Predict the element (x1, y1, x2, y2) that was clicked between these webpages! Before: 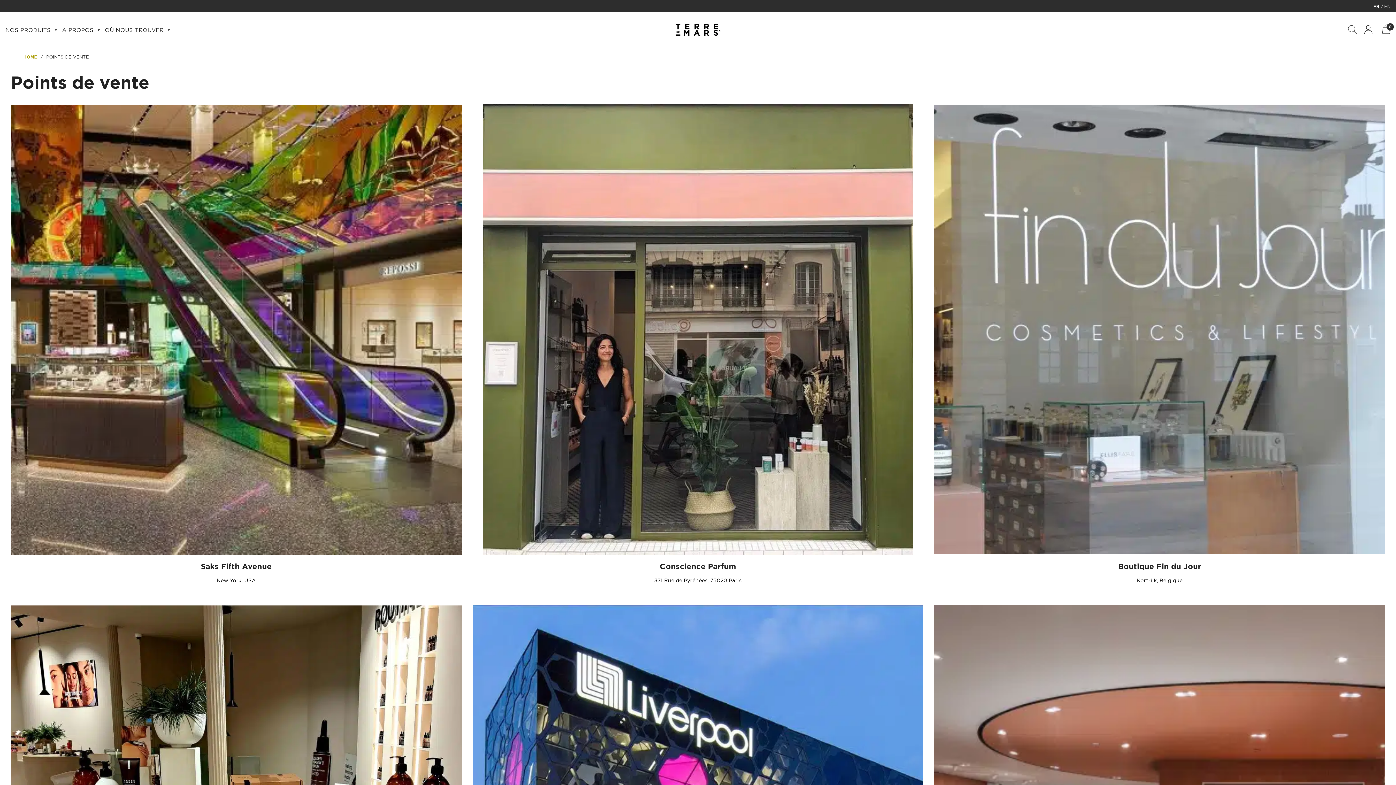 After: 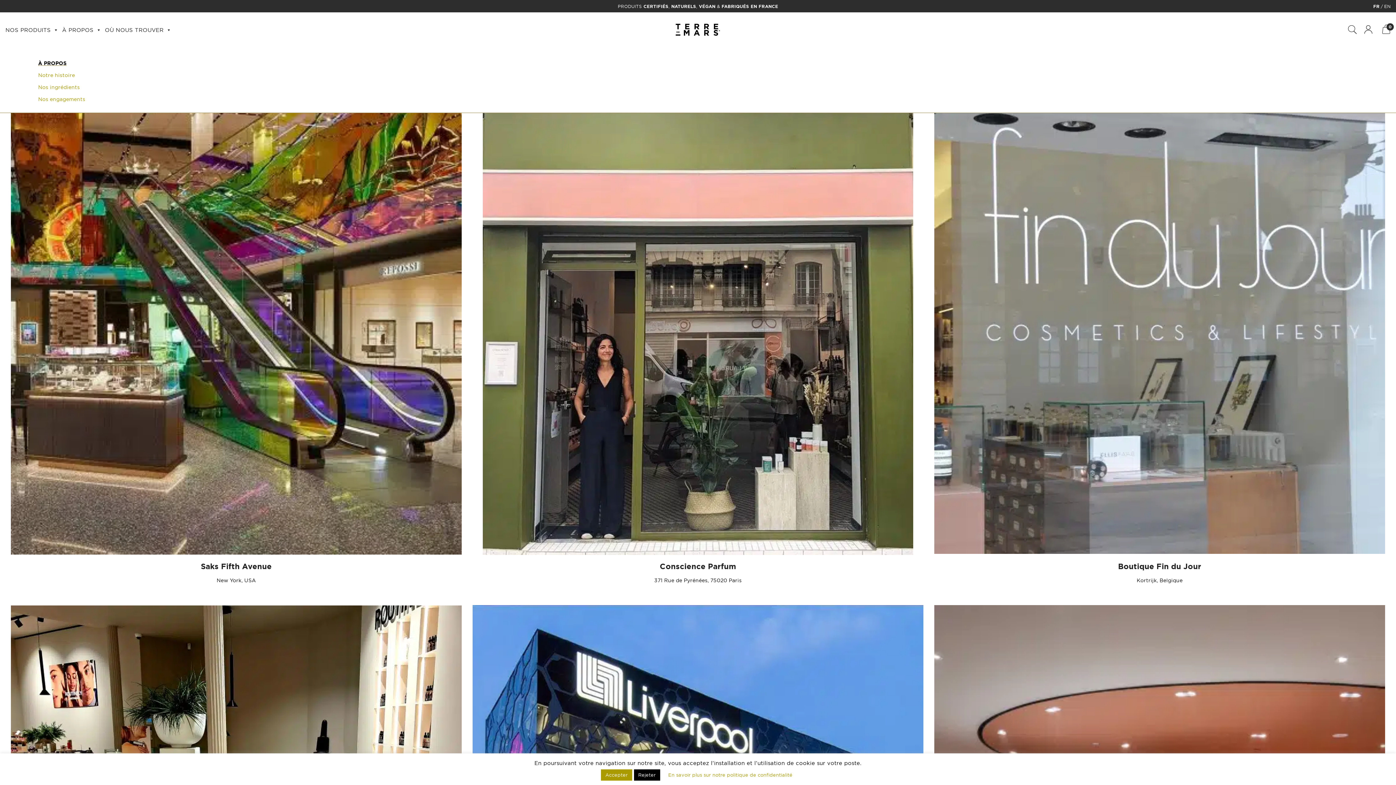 Action: label: À PROPOS bbox: (62, 22, 104, 37)